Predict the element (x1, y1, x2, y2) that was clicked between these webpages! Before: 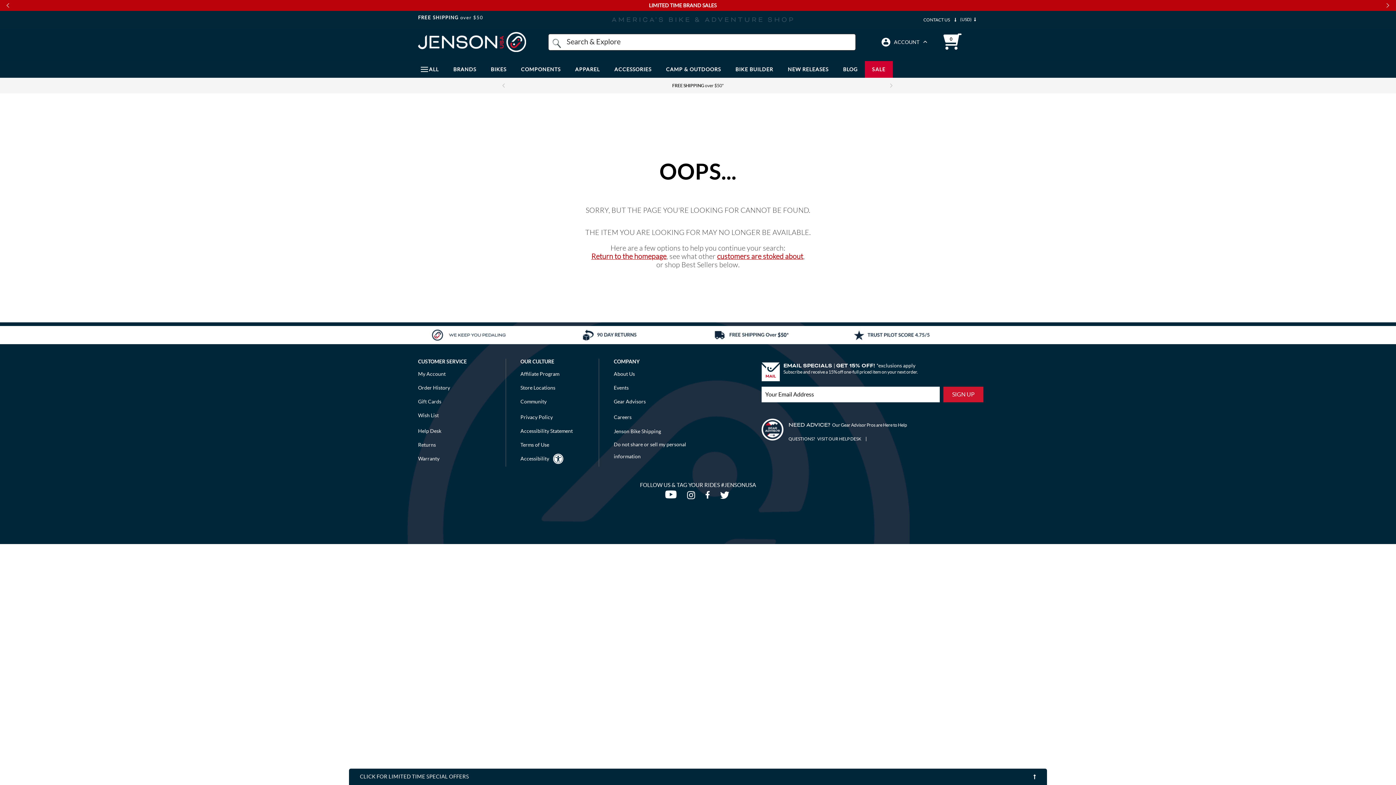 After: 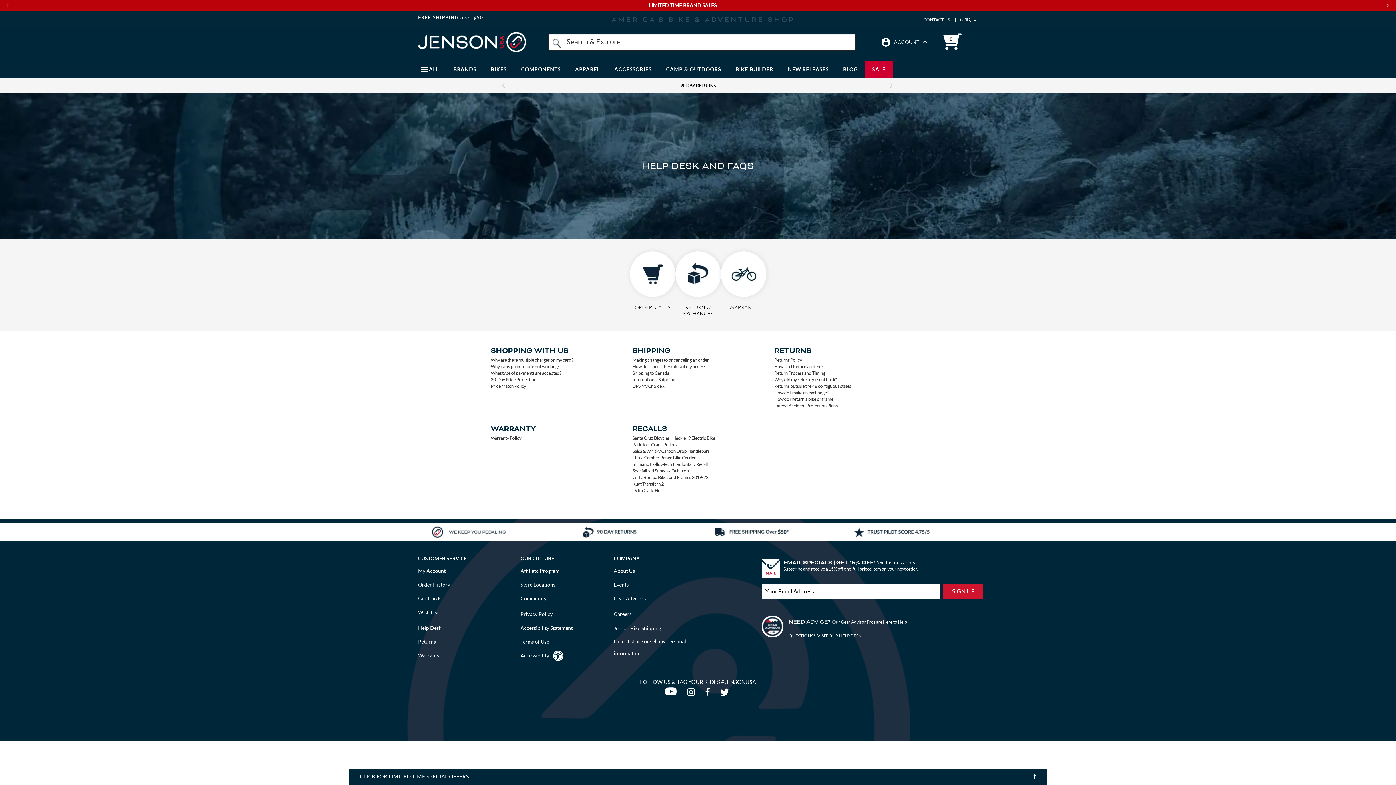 Action: label: QUESTIONS?   VISIT OUR HELP DESK bbox: (788, 428, 861, 442)